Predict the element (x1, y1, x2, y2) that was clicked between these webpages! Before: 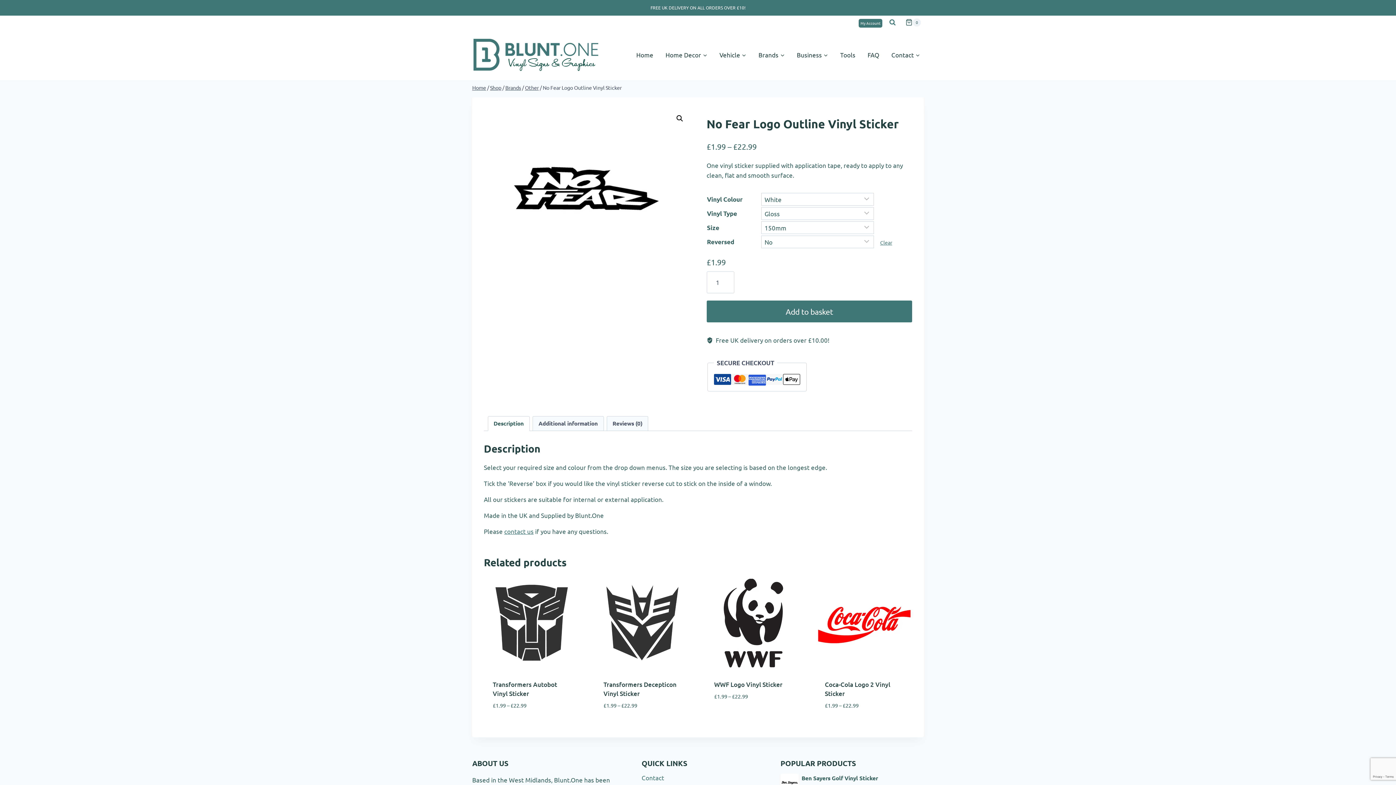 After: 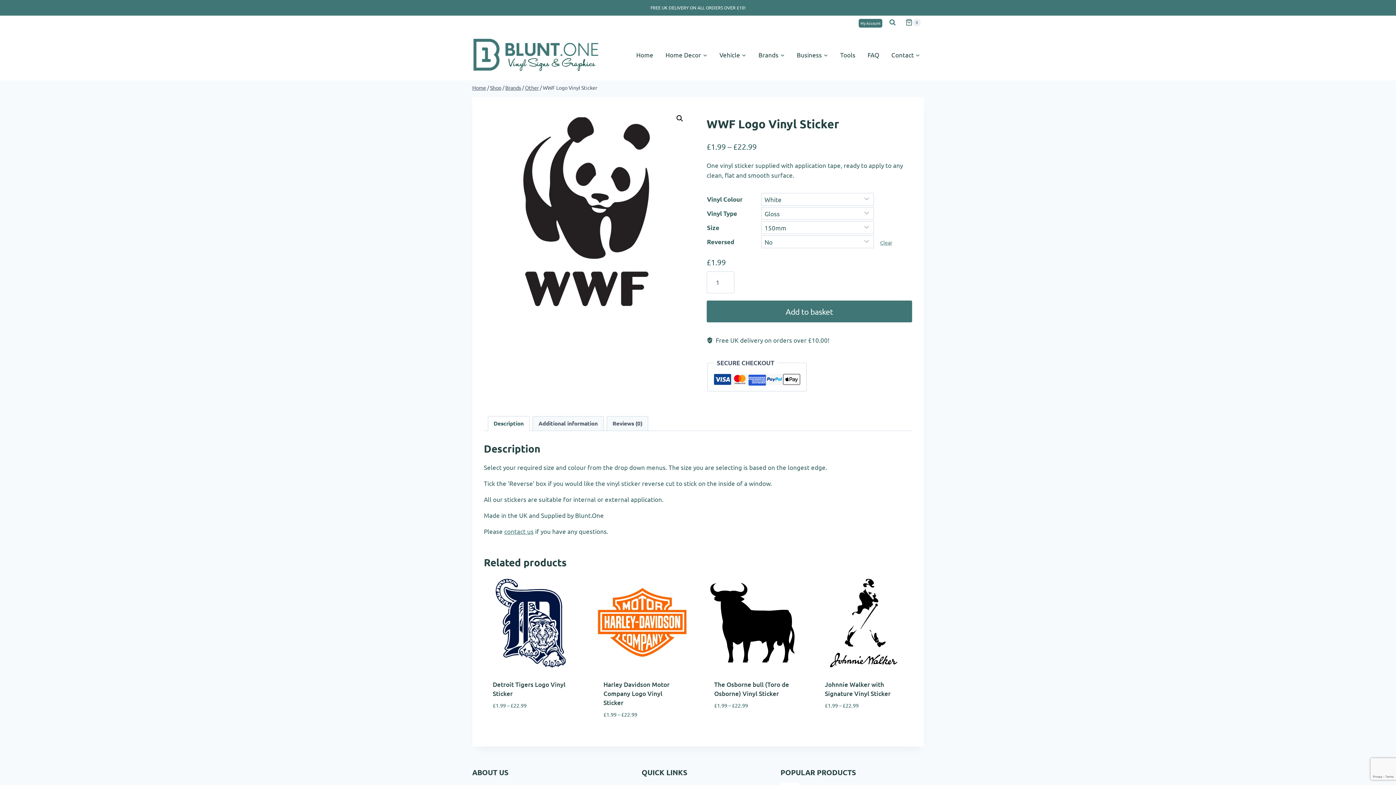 Action: bbox: (705, 575, 801, 671)